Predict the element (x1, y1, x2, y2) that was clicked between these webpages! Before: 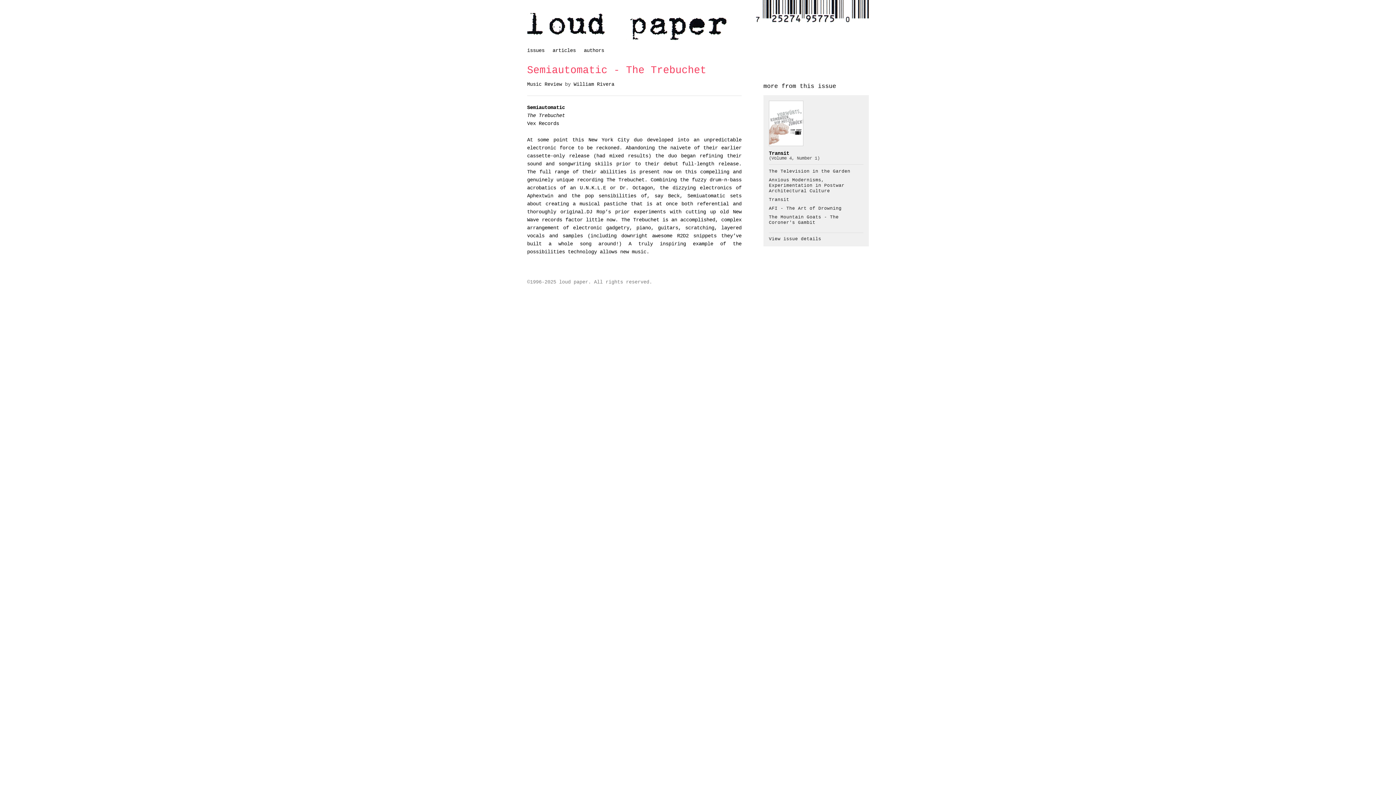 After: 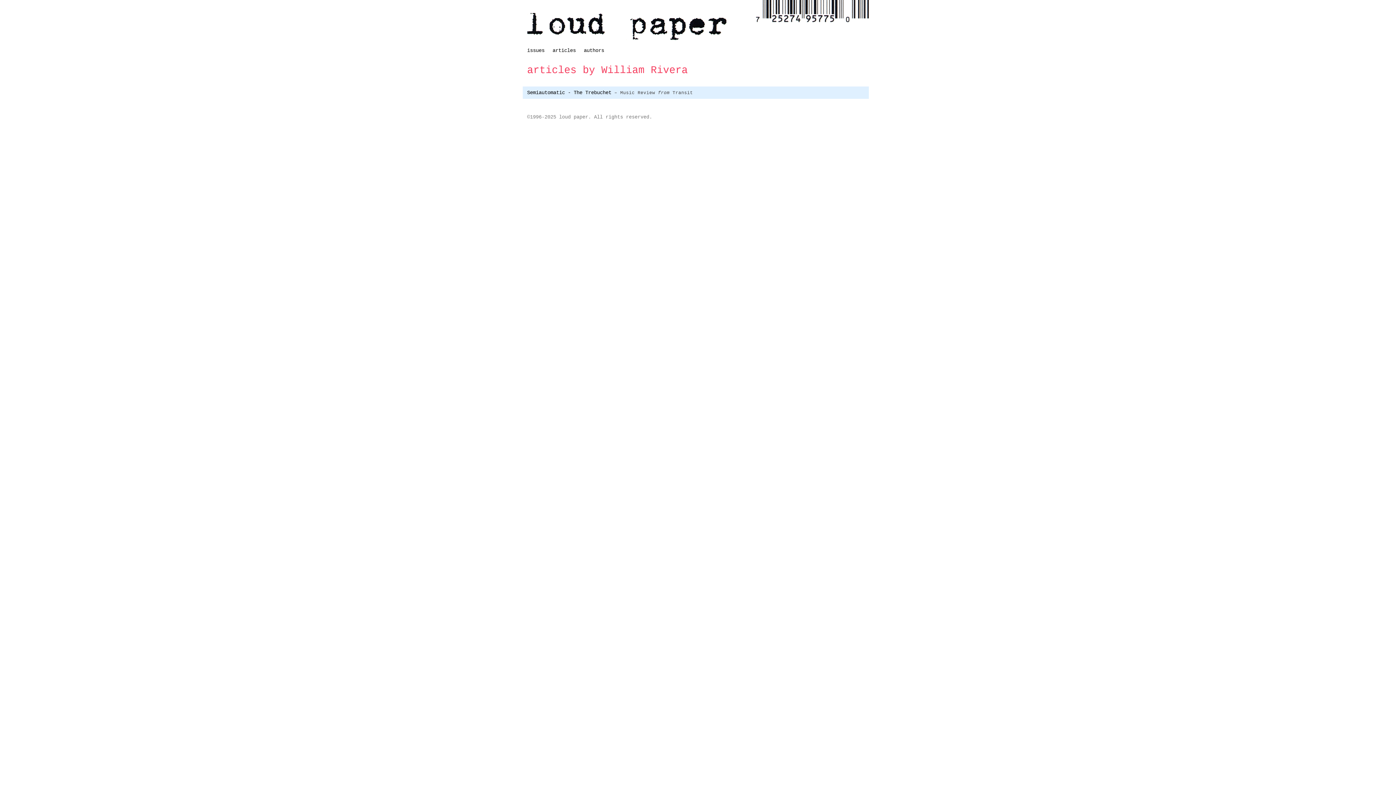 Action: bbox: (573, 81, 614, 87) label: William Rivera